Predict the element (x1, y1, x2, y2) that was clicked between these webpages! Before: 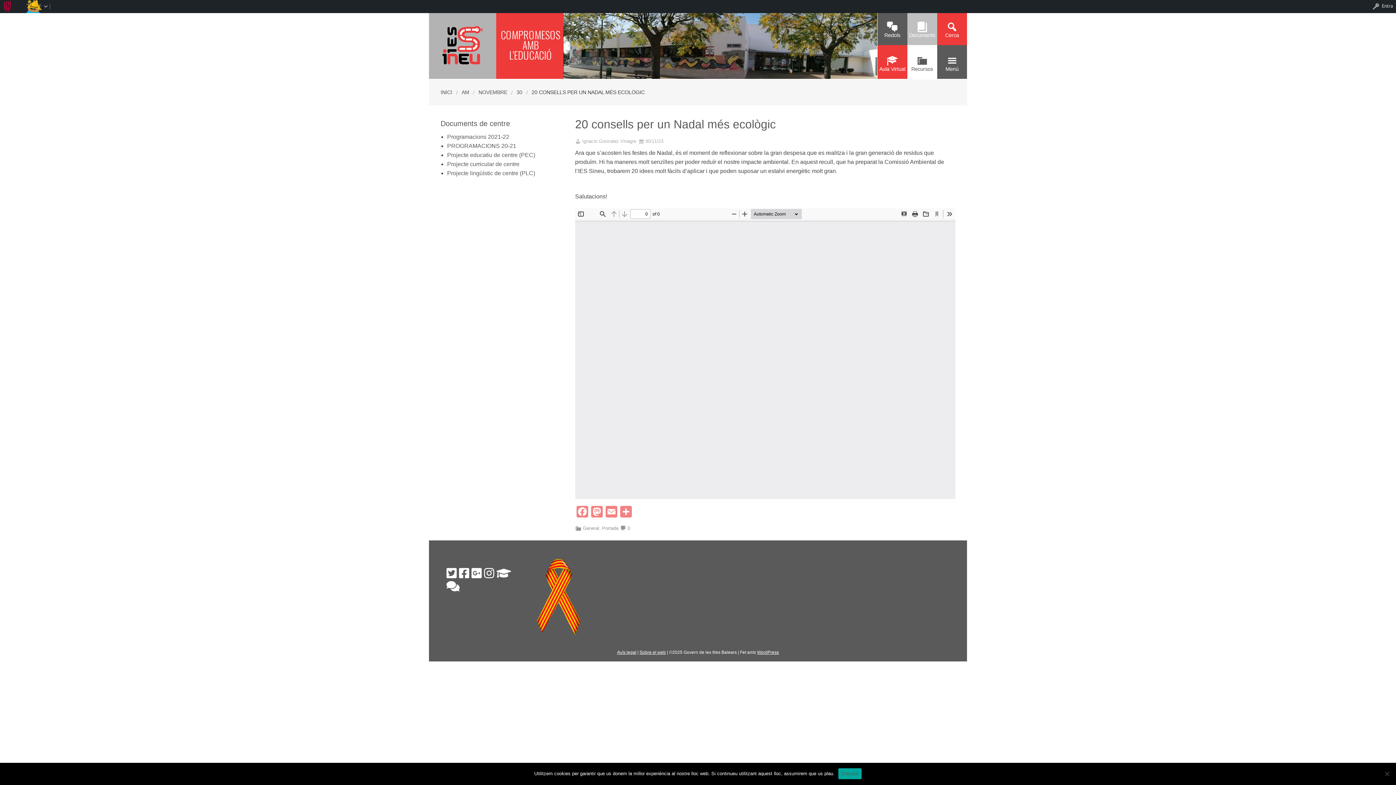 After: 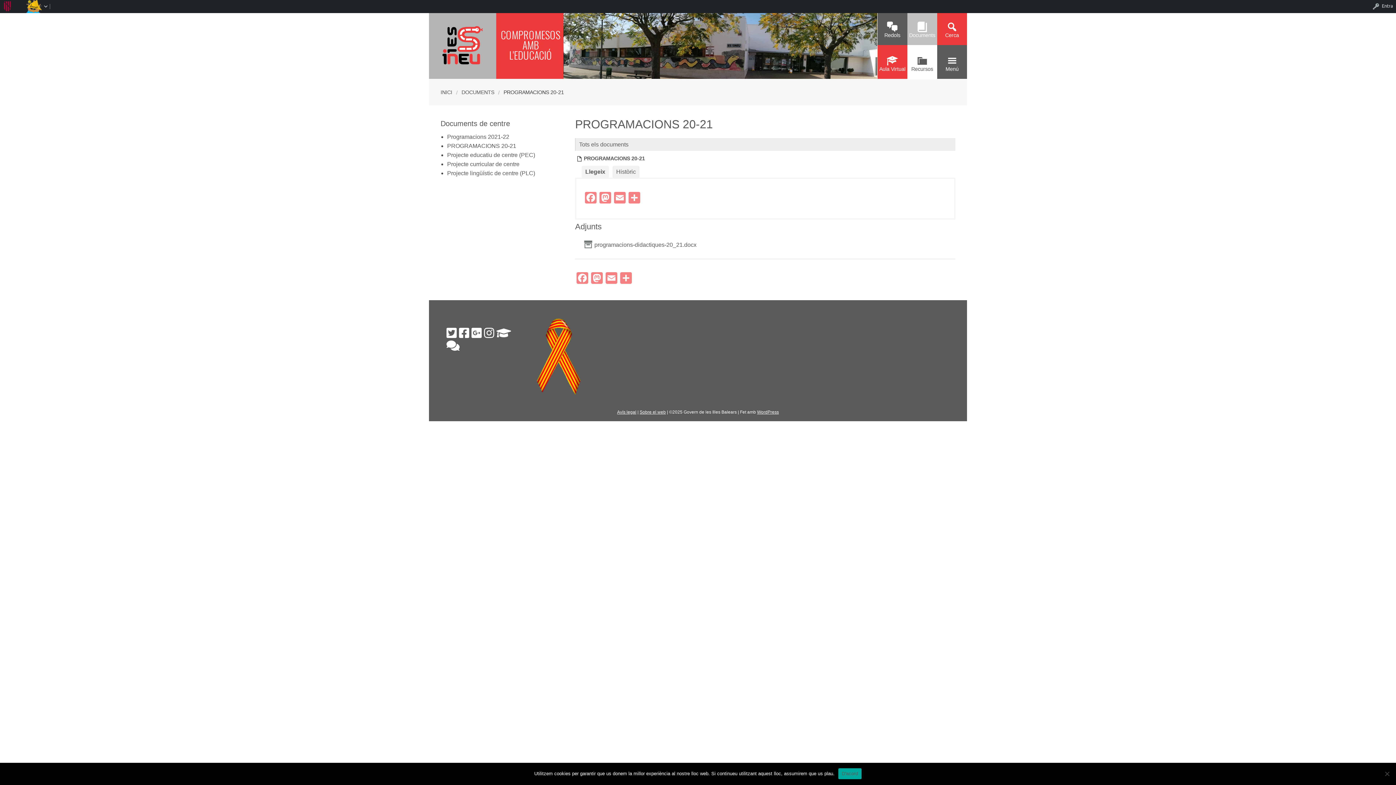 Action: bbox: (447, 142, 516, 149) label: PROGRAMACIONS 20-21